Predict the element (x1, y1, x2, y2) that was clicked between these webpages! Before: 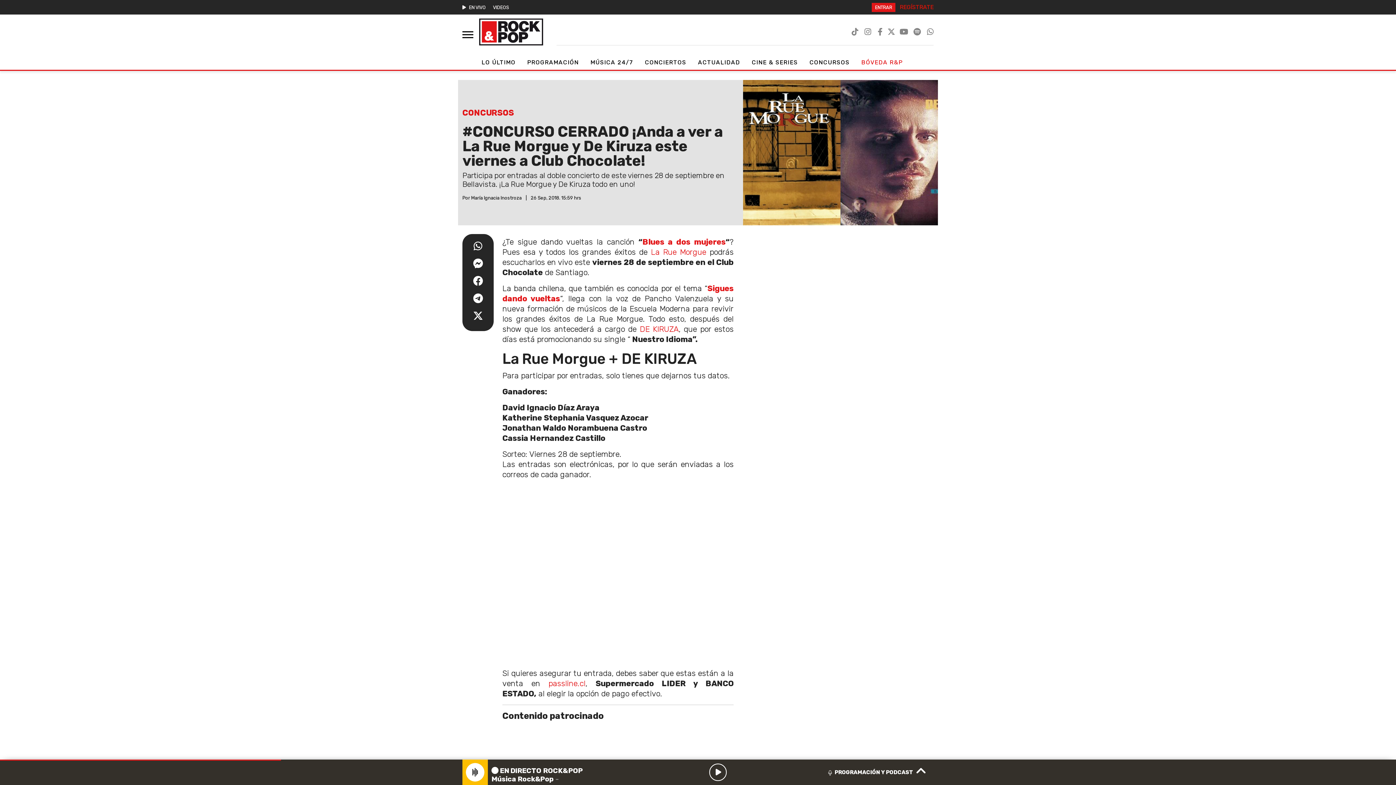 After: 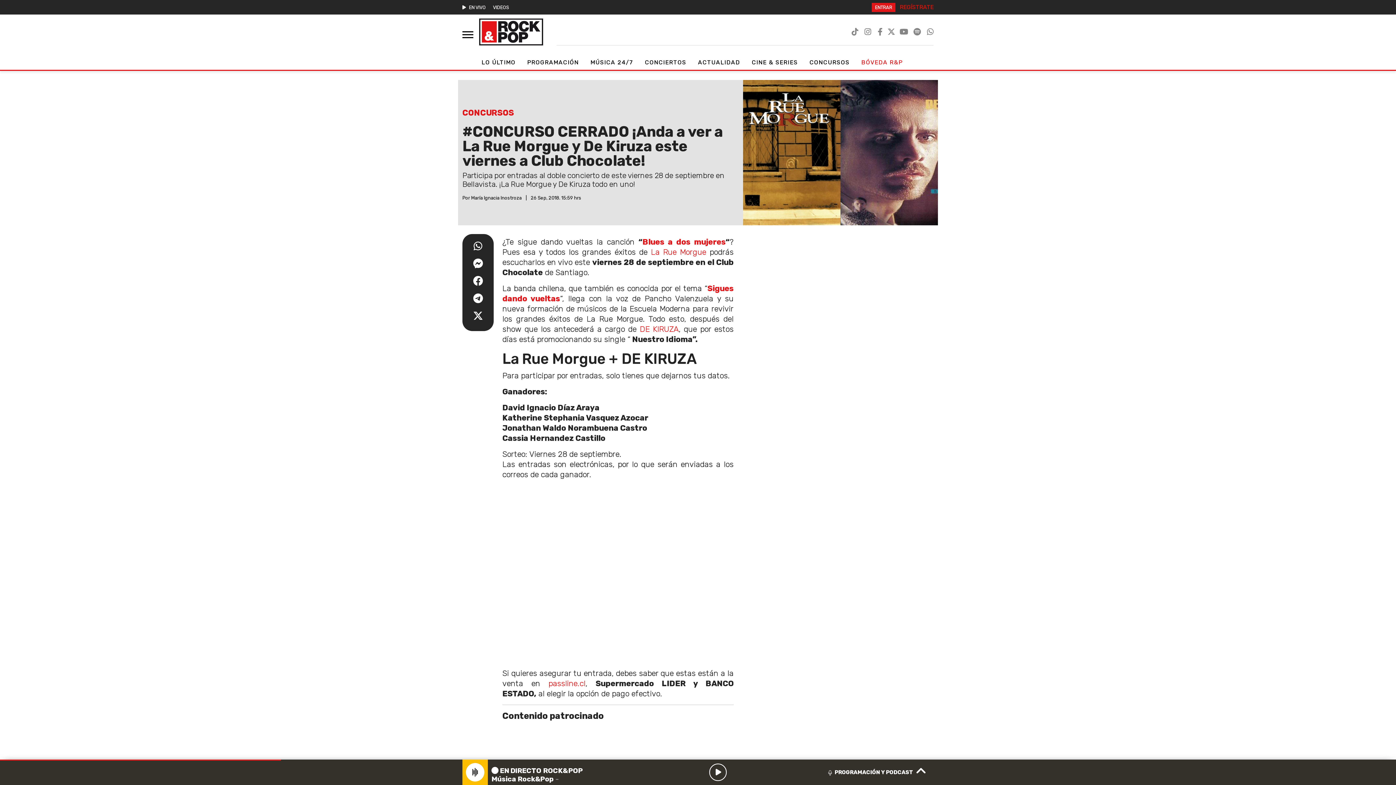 Action: label: progressbar bbox: (0, 760, 281, 761)